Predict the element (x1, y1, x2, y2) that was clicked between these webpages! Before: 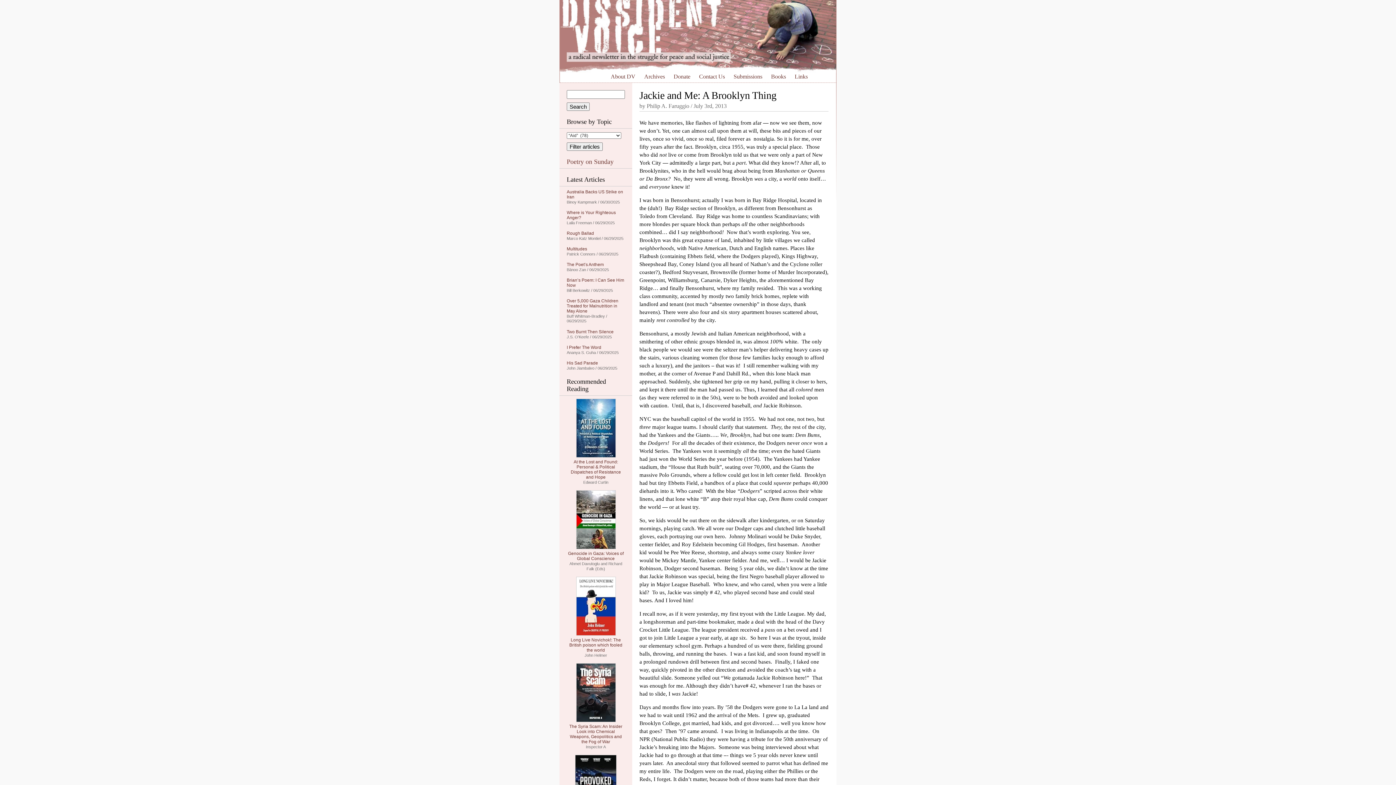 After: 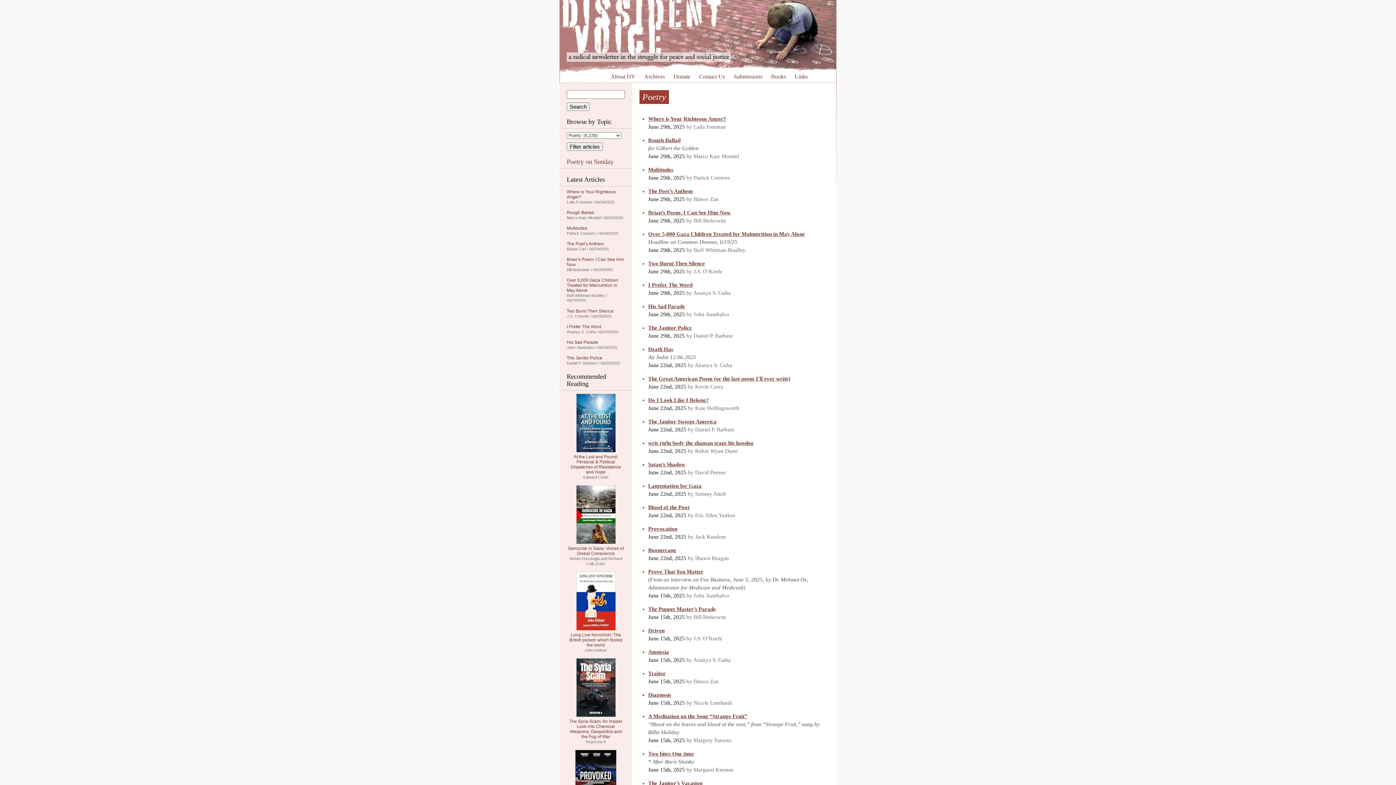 Action: bbox: (566, 158, 613, 165) label: Poetry on Sunday